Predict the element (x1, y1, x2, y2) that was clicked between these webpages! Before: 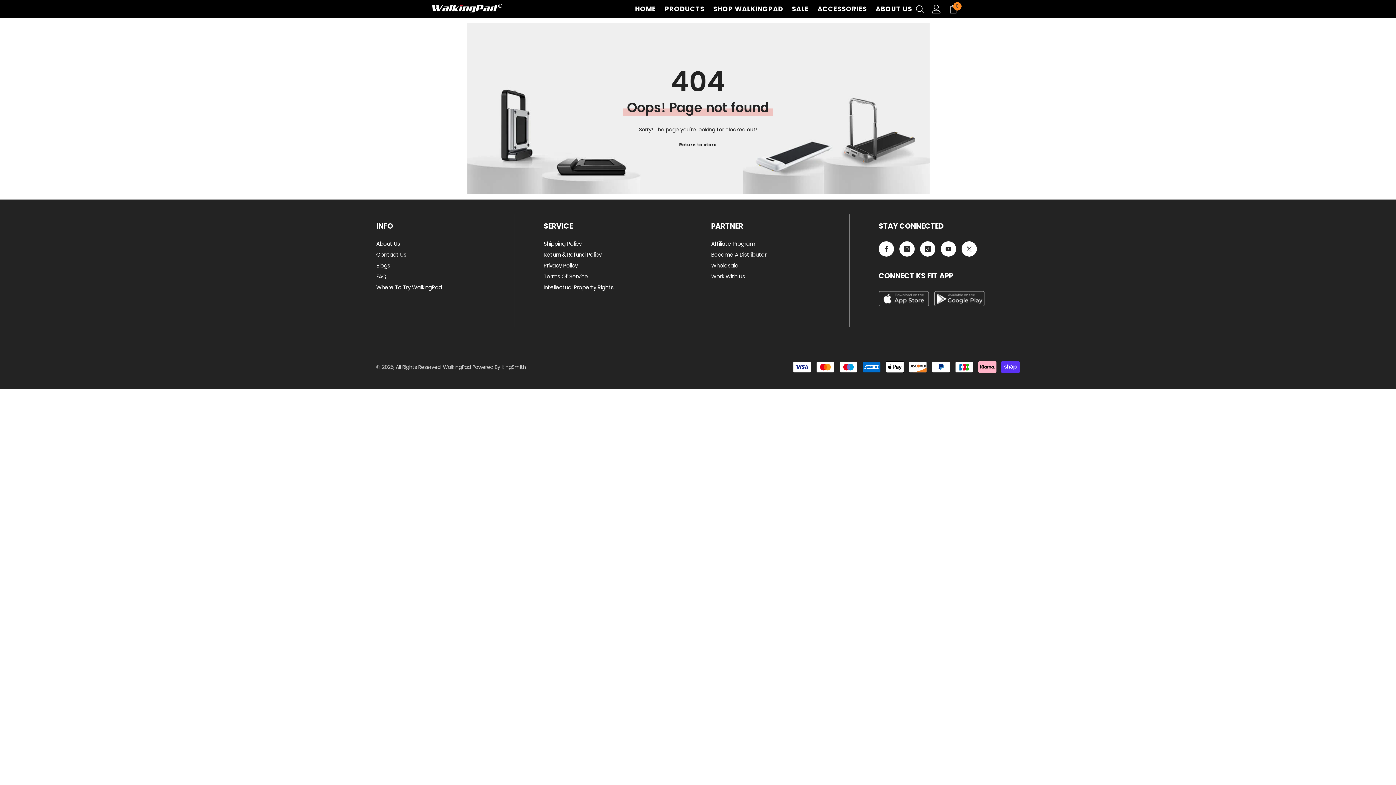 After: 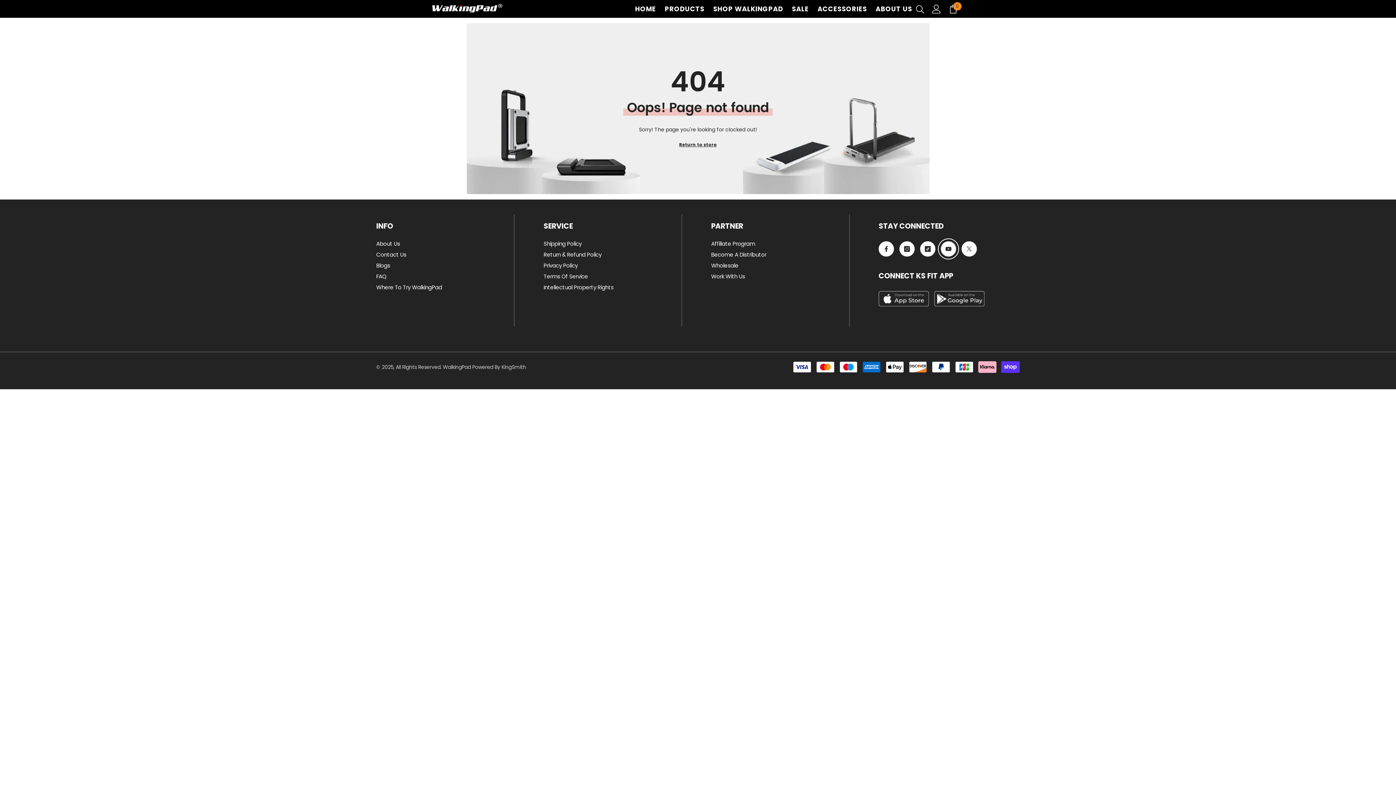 Action: label: YouTube bbox: (941, 241, 956, 256)